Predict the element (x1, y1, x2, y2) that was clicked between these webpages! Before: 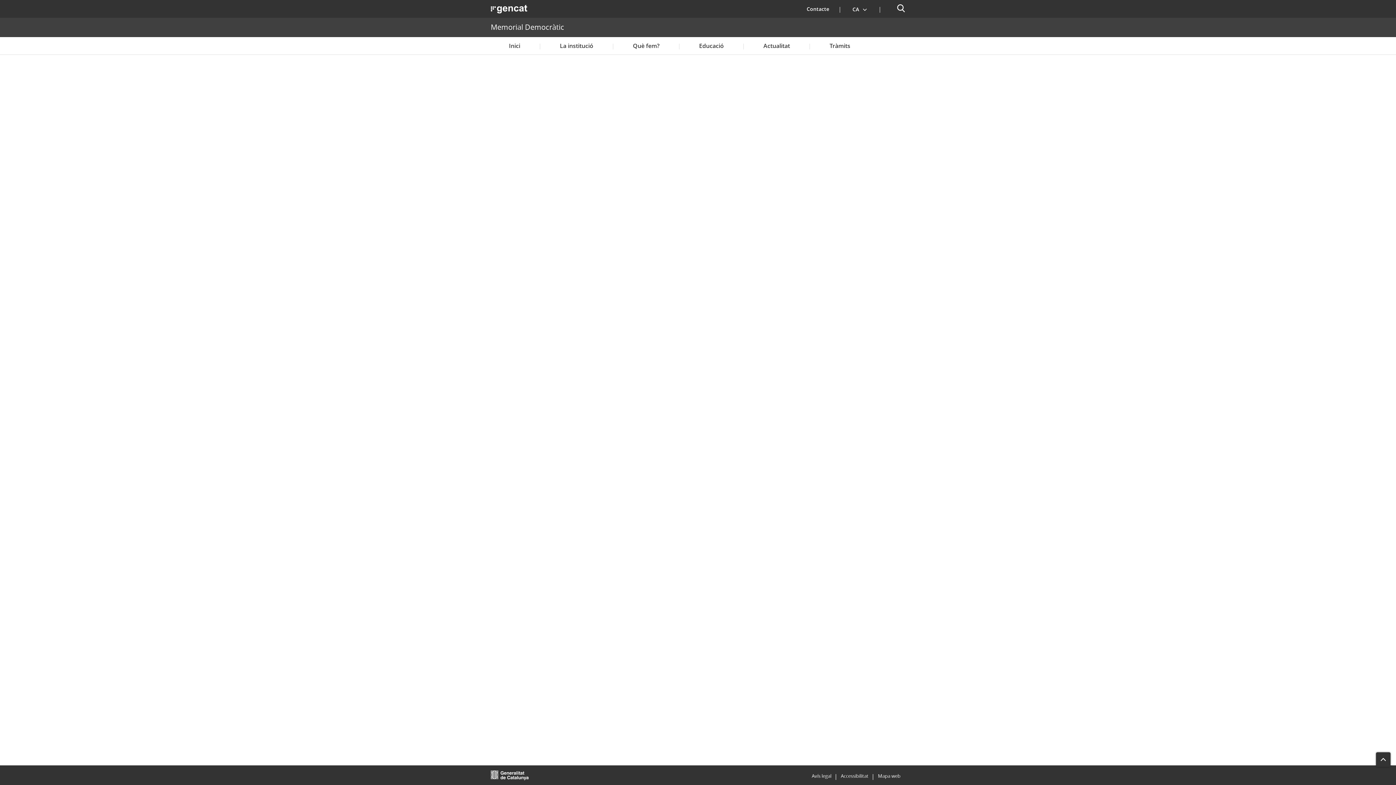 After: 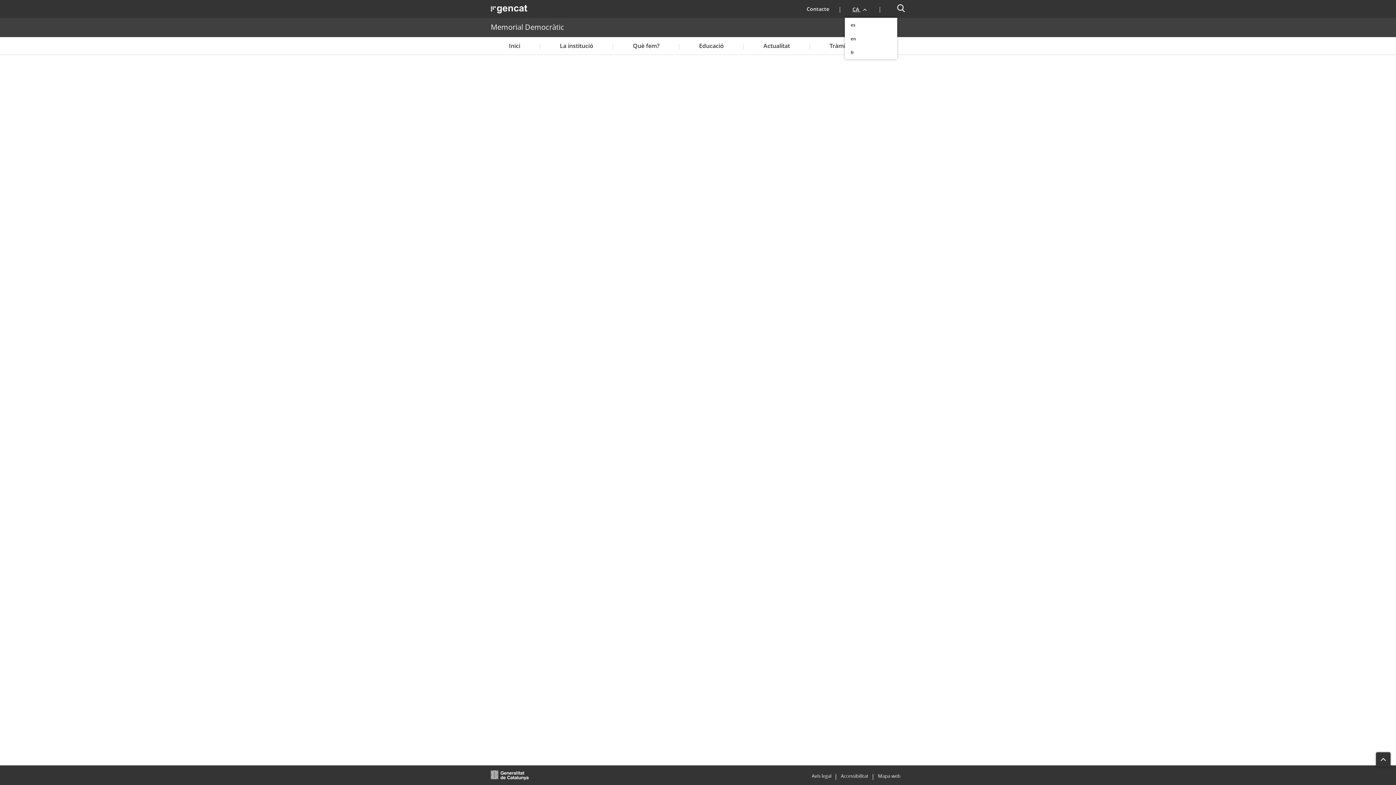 Action: bbox: (841, 0, 878, 17) label: CA 